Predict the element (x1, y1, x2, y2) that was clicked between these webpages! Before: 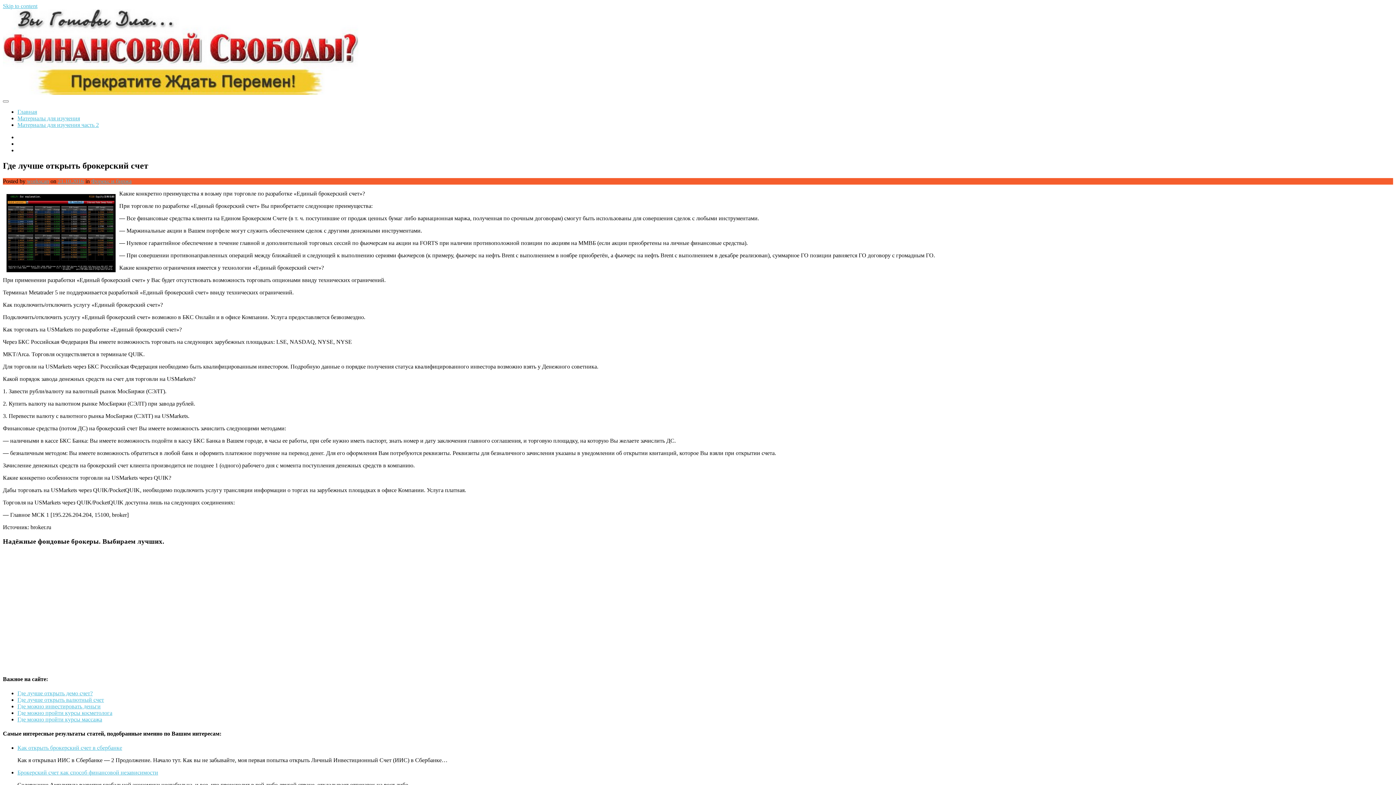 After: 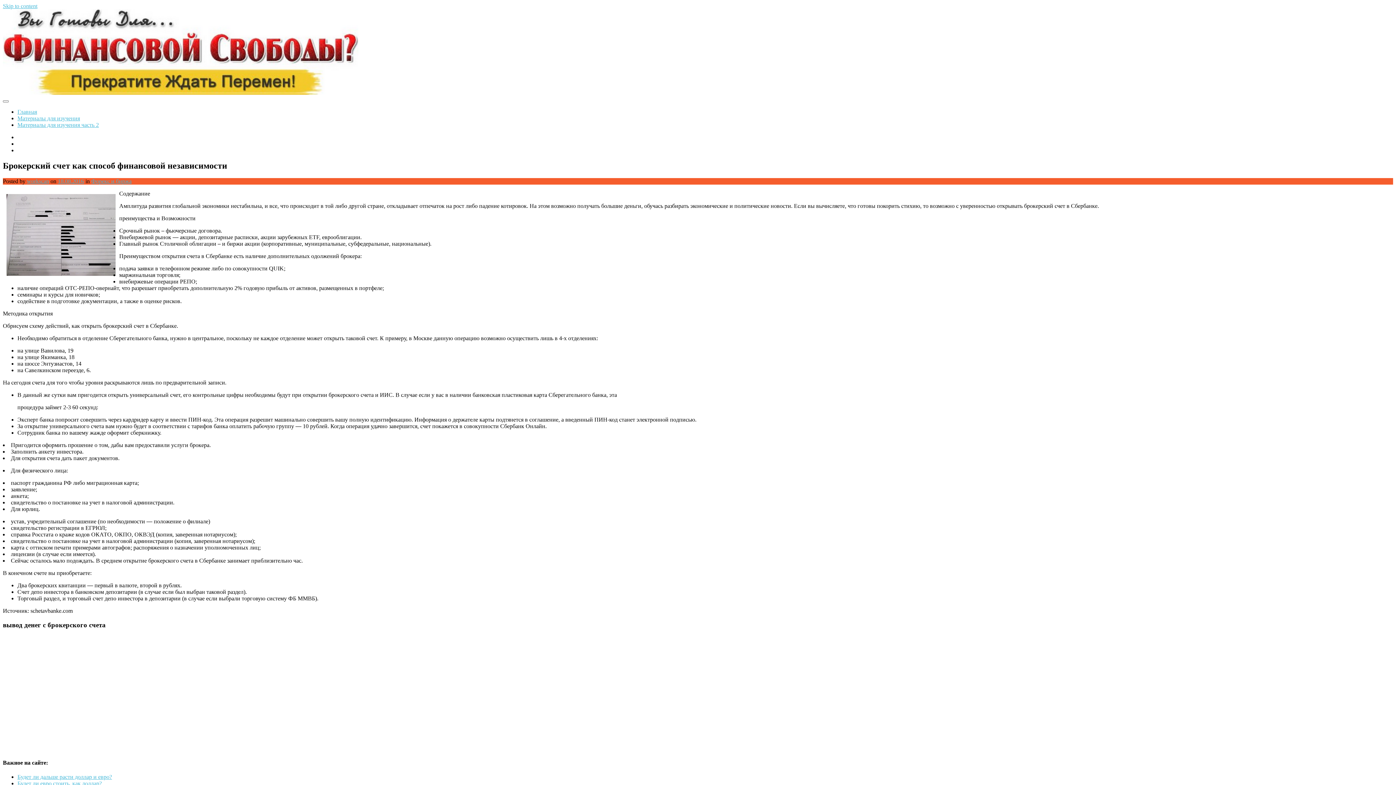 Action: label: Брокерский счет как способ финансовой независимости bbox: (17, 769, 158, 776)